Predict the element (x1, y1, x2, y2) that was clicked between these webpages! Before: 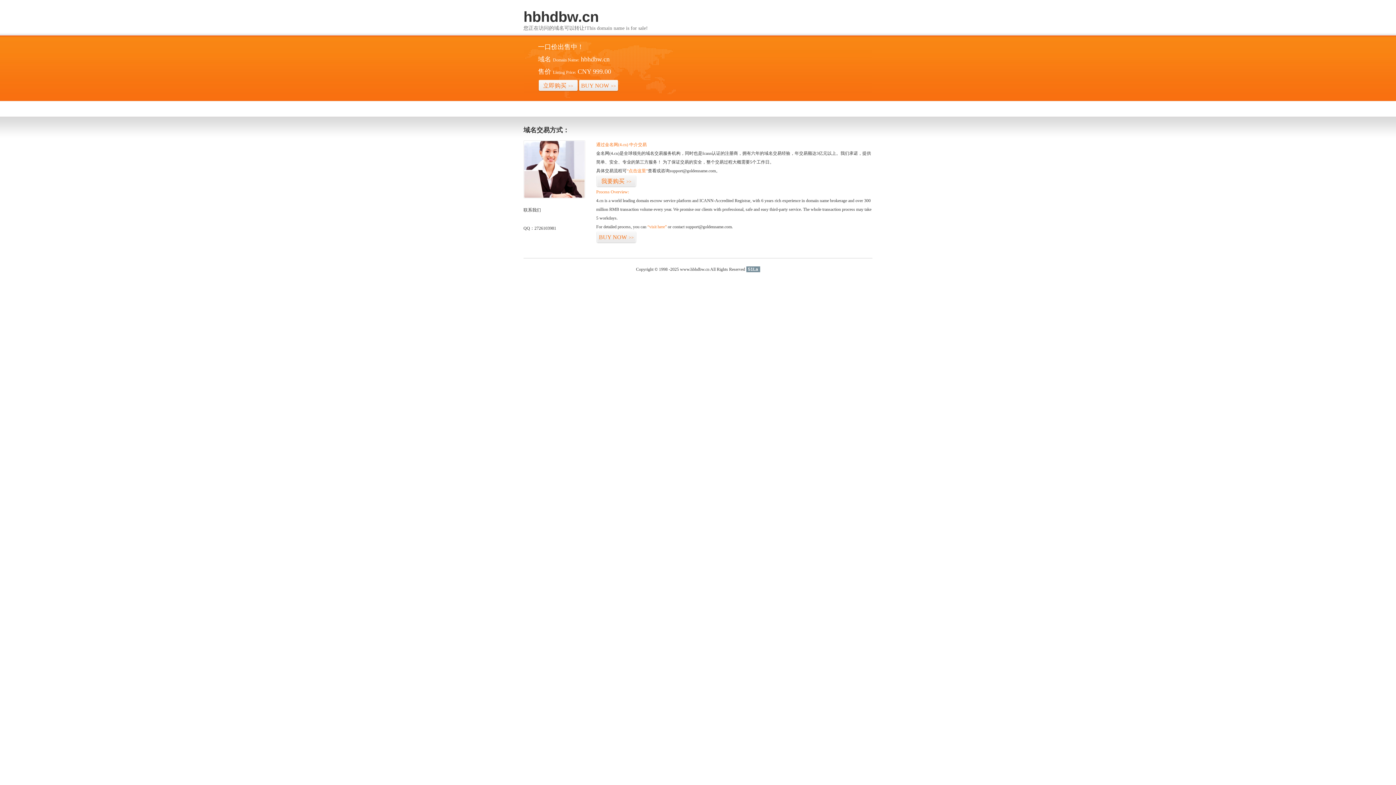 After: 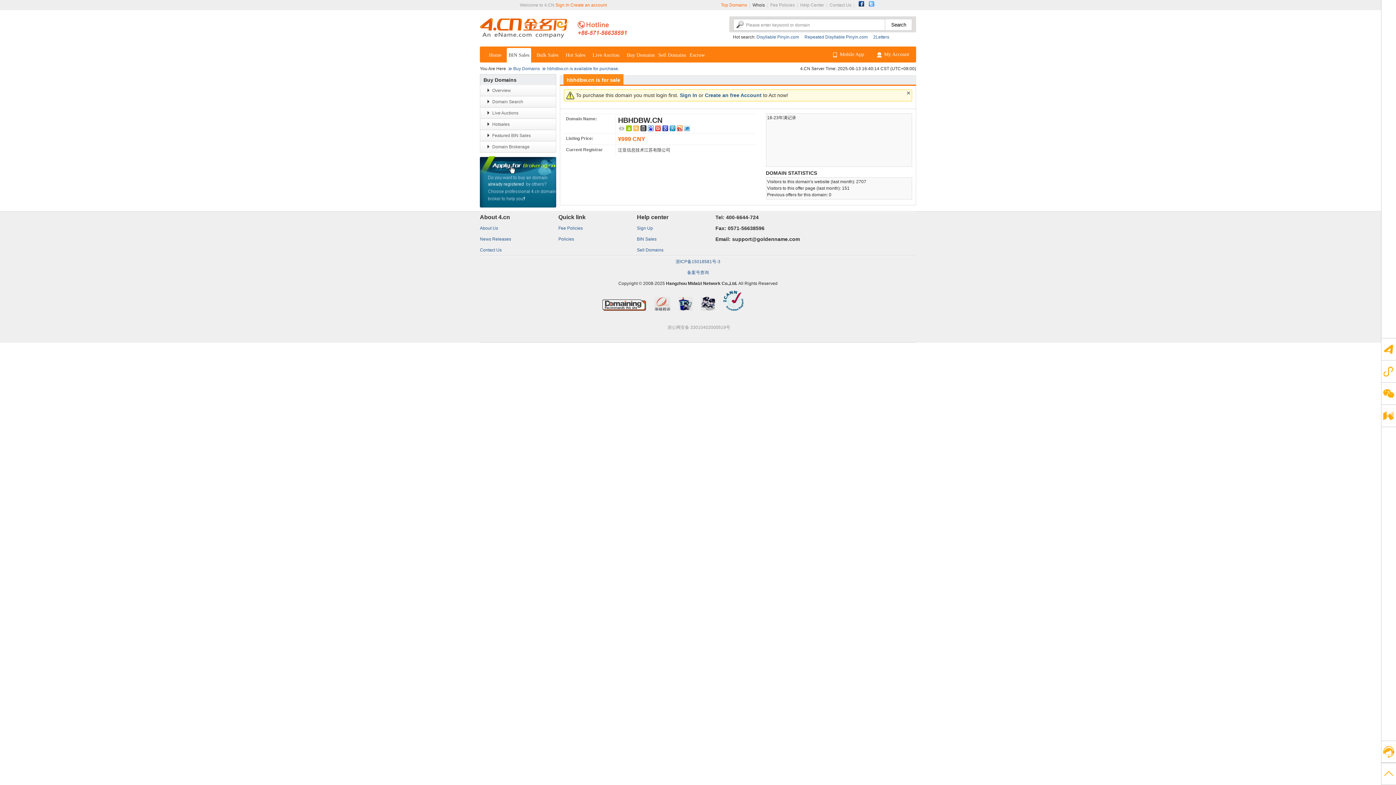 Action: label: “点击这里” bbox: (626, 168, 648, 173)